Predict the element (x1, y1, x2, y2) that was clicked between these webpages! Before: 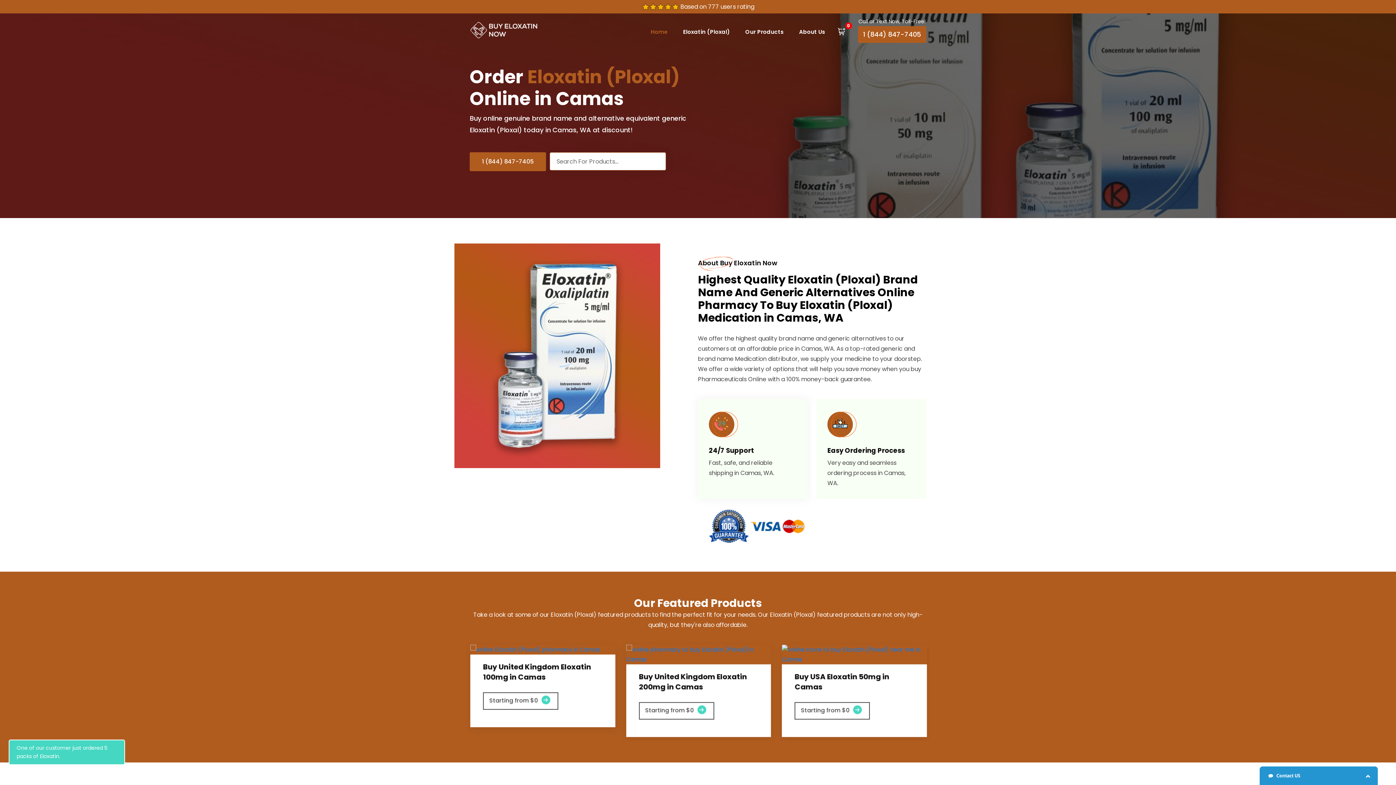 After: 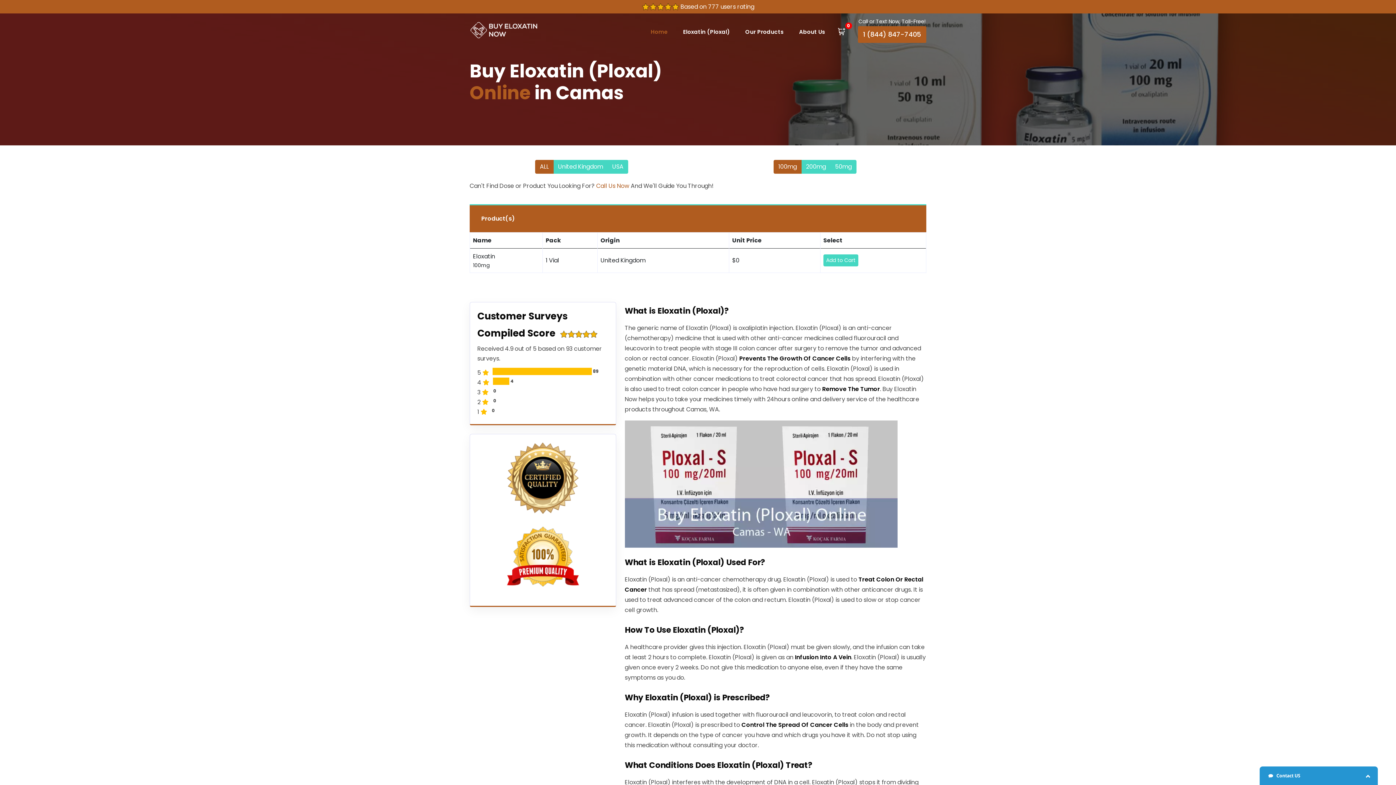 Action: bbox: (781, 645, 926, 664)